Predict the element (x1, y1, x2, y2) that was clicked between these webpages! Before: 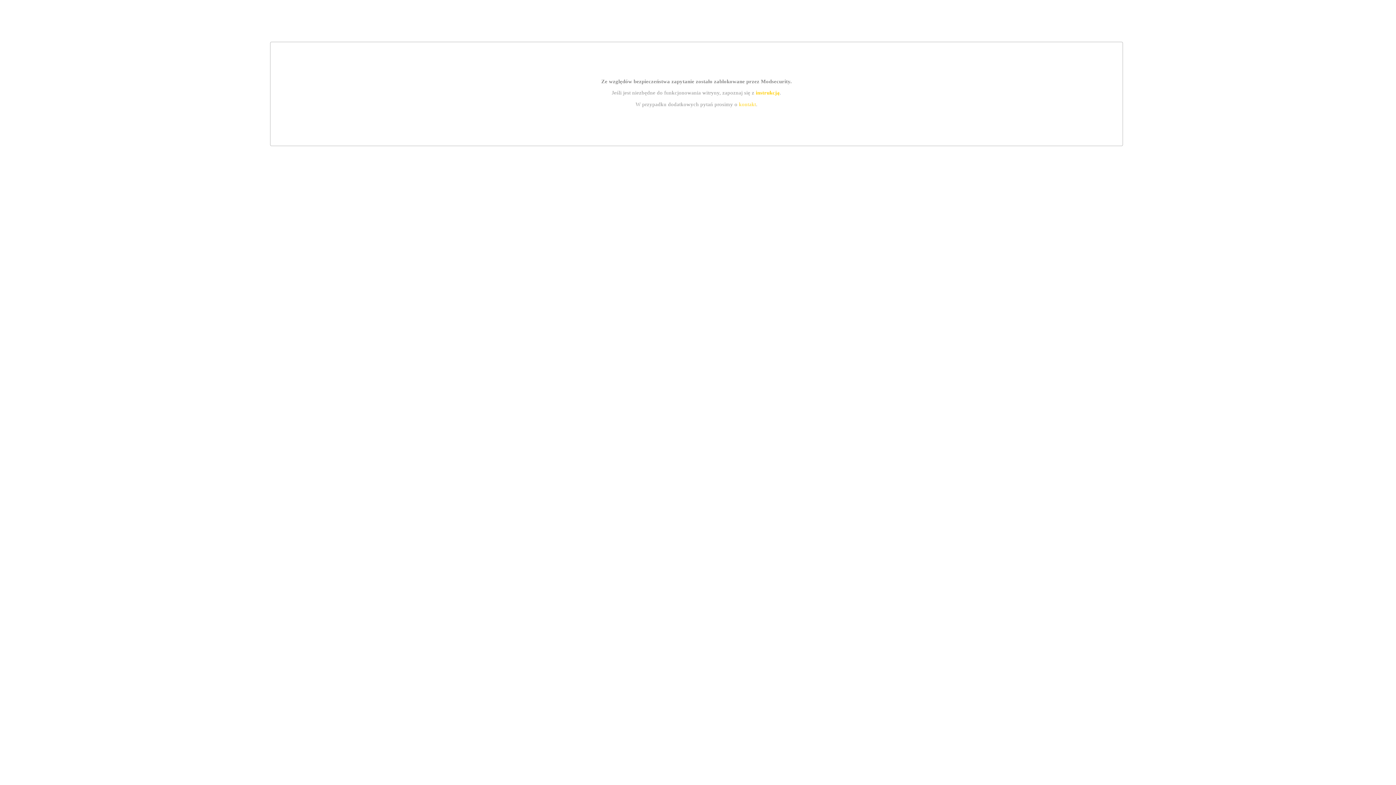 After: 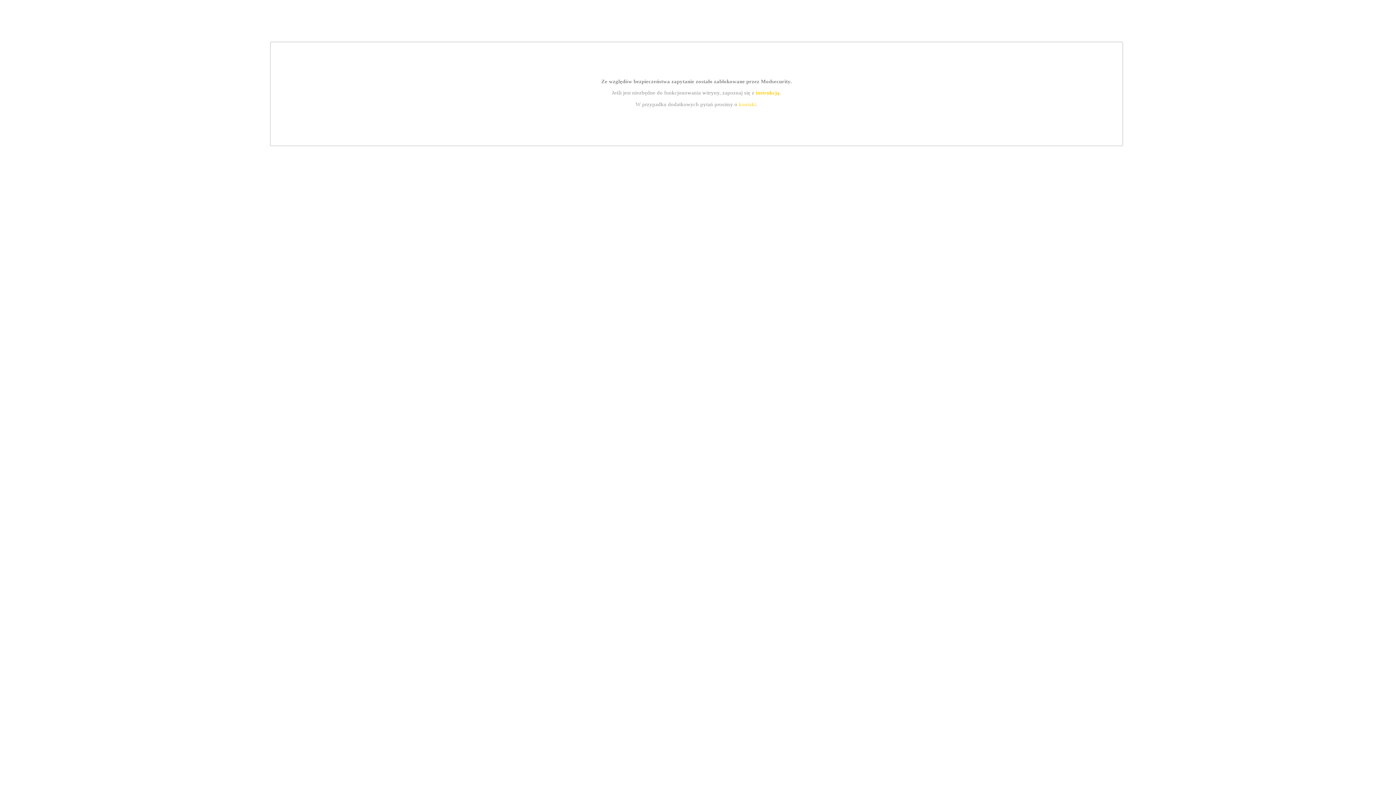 Action: bbox: (739, 101, 756, 107) label: kontakt